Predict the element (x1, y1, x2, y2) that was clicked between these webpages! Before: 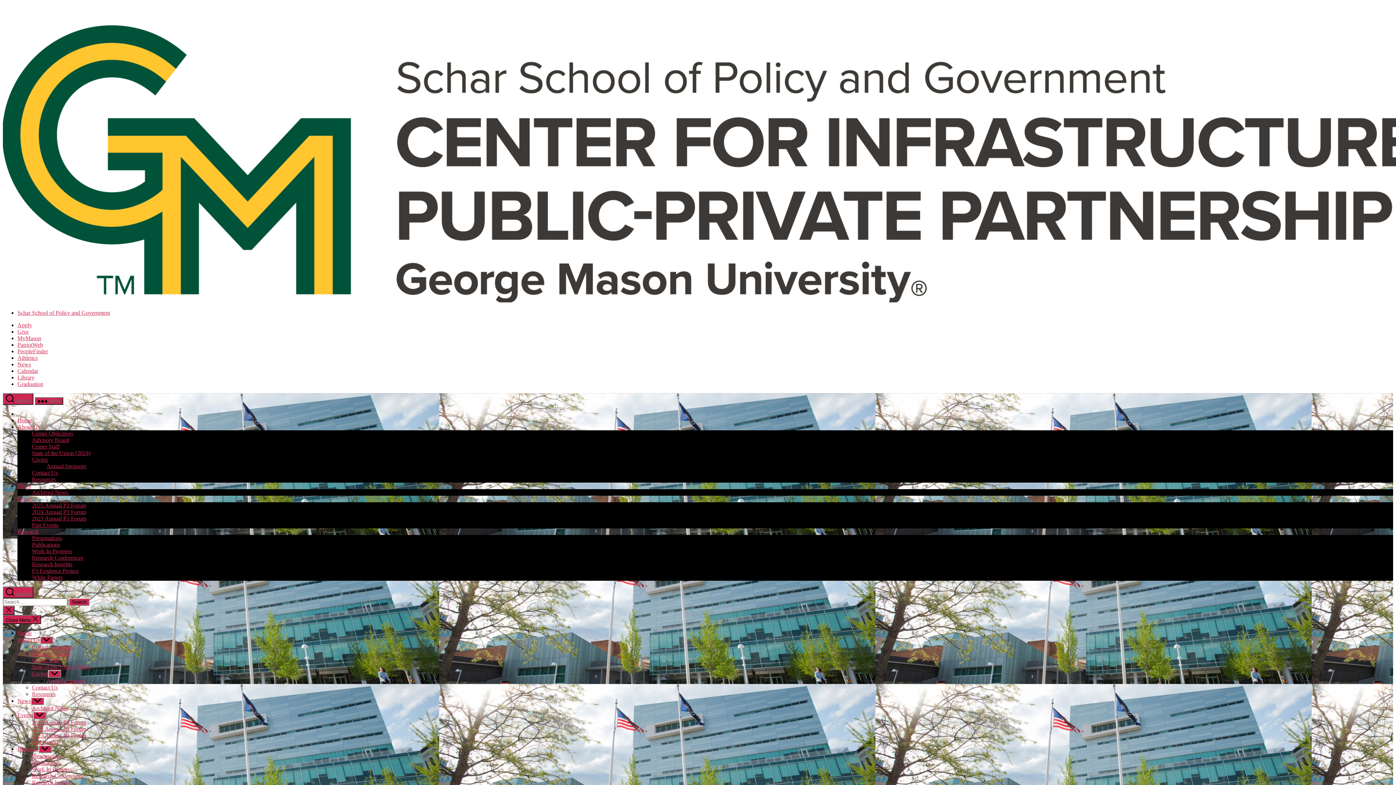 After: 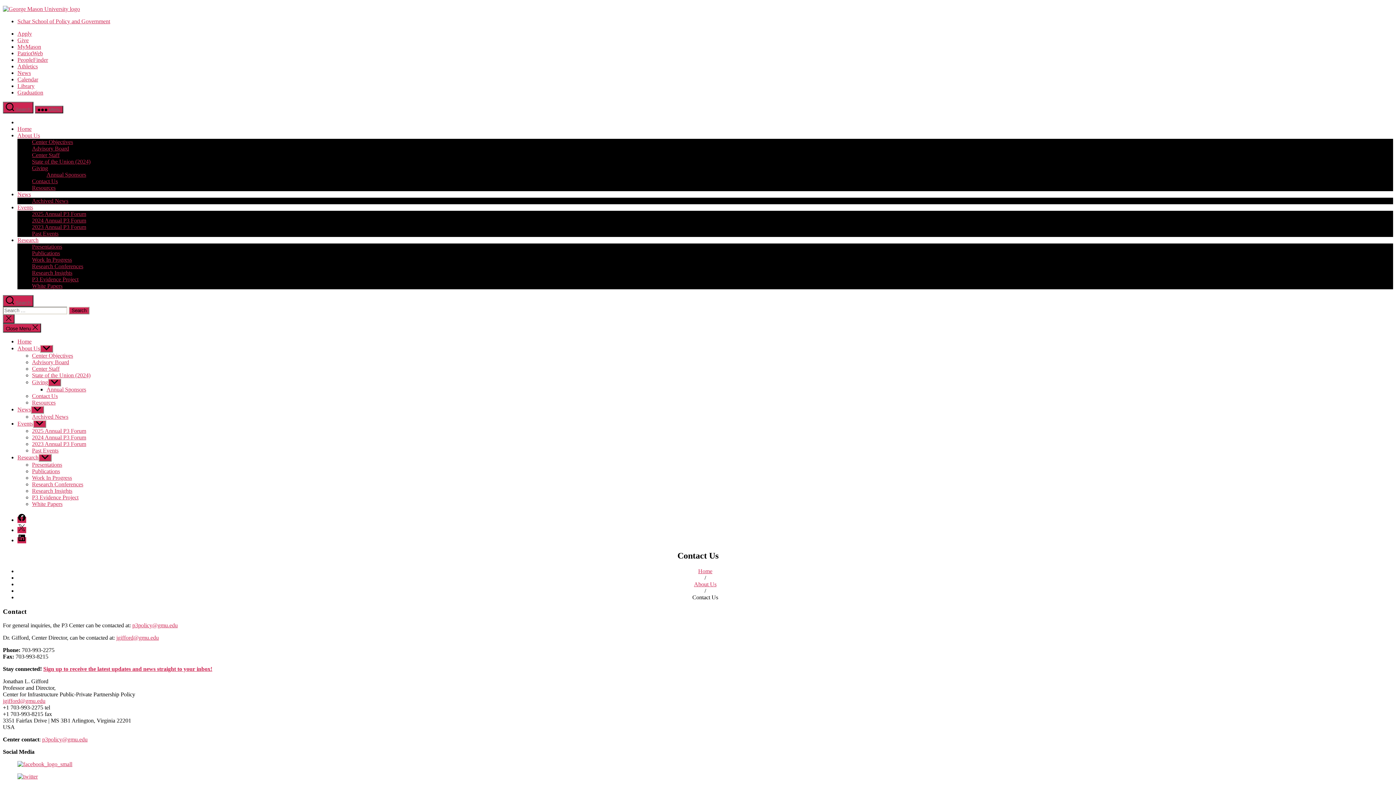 Action: label: Contact Us bbox: (32, 684, 57, 690)